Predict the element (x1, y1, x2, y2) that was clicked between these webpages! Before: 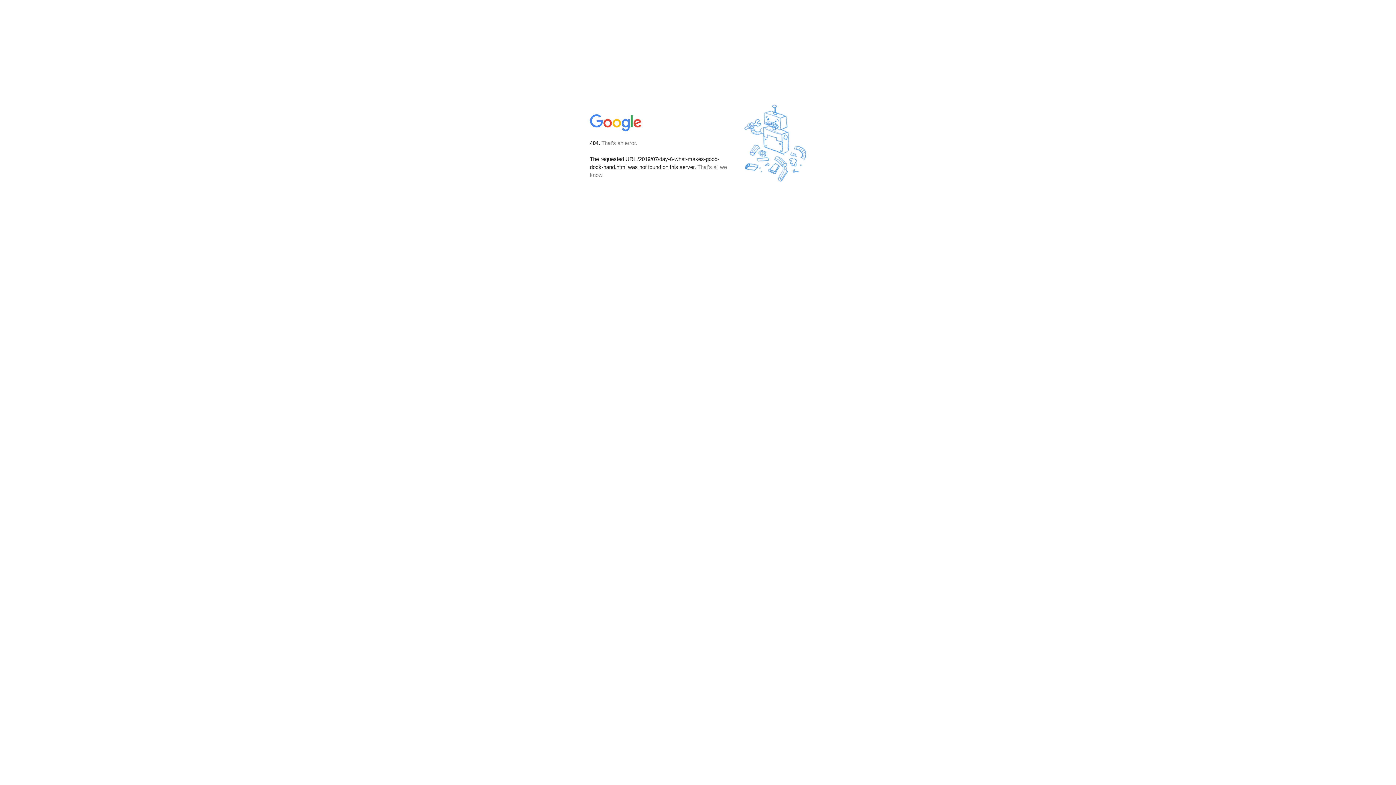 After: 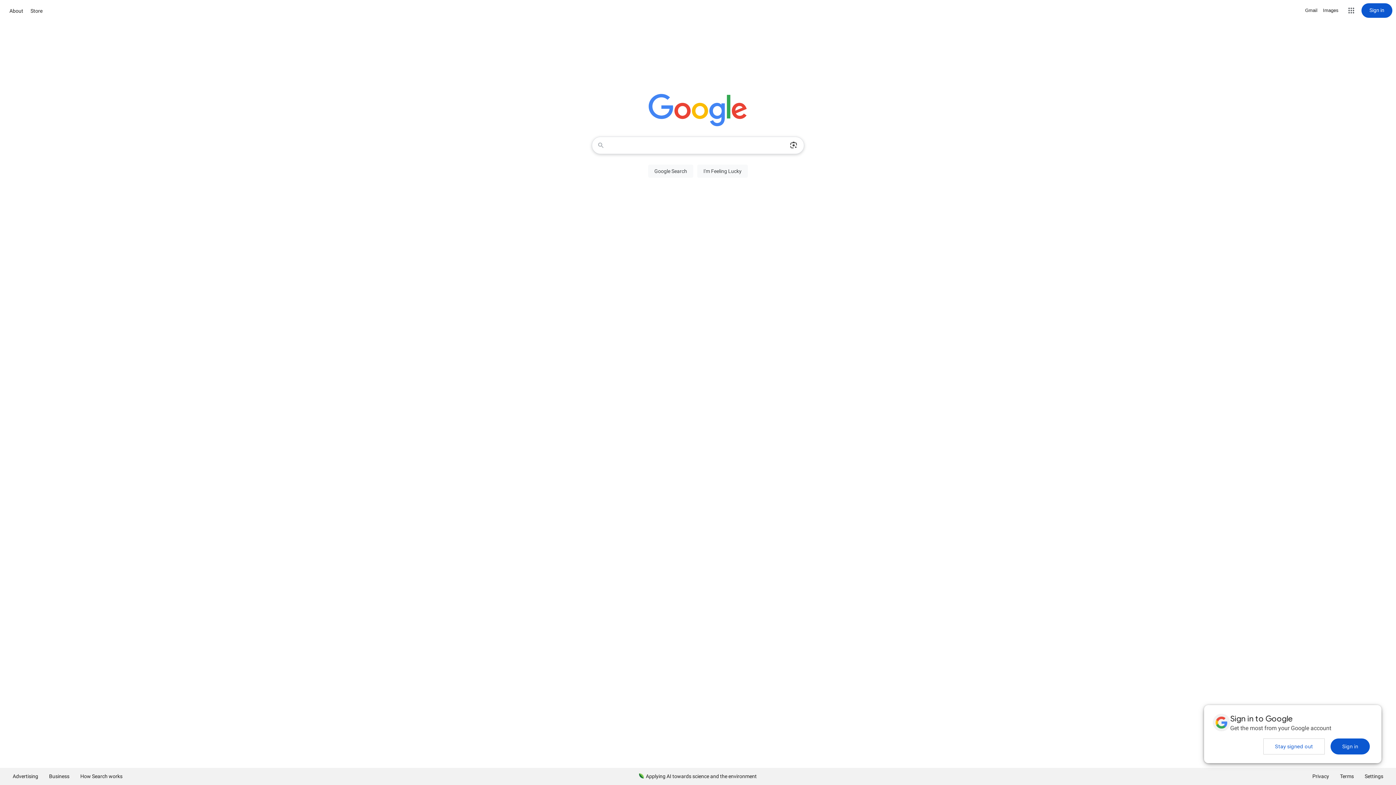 Action: bbox: (590, 127, 642, 134)